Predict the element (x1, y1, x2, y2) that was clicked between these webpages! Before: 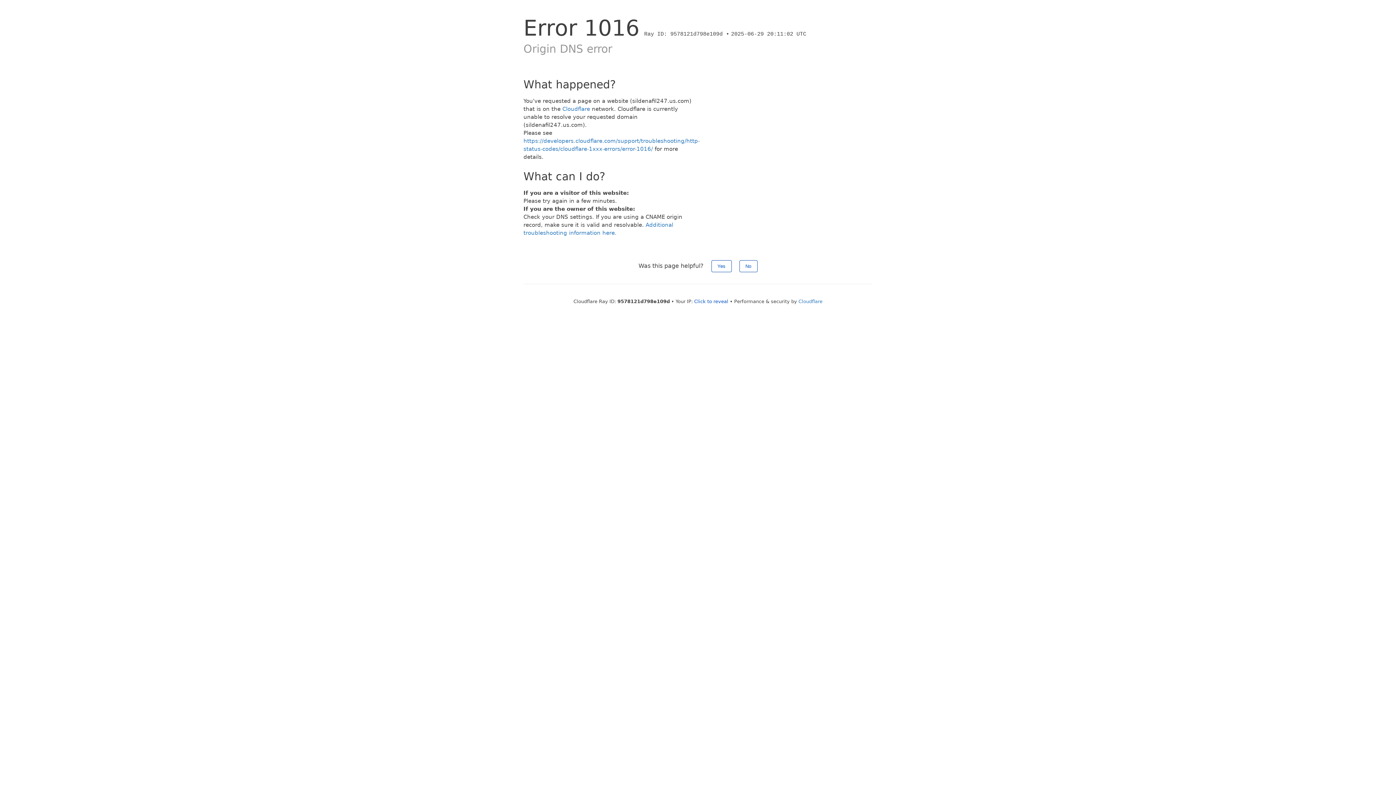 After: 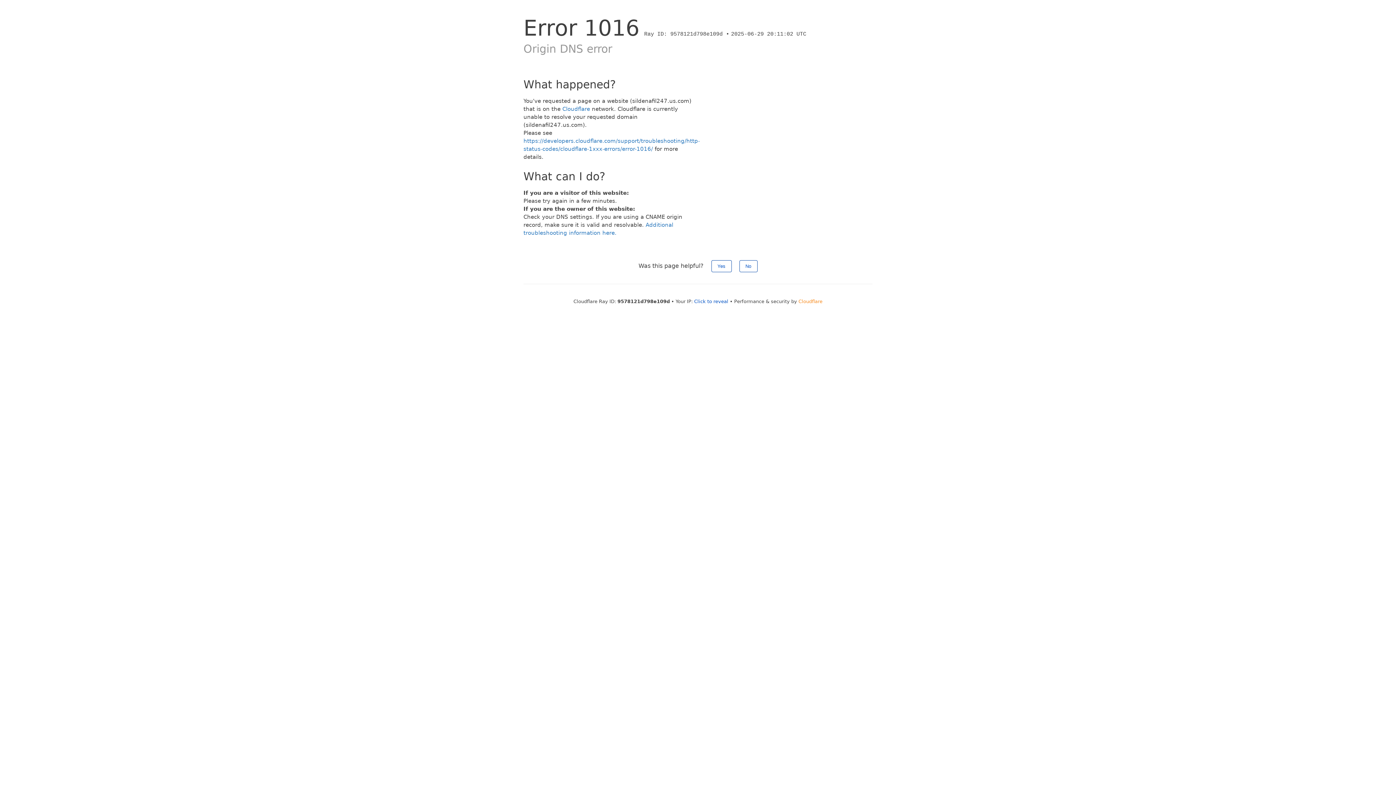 Action: label: Cloudflare bbox: (798, 298, 822, 304)